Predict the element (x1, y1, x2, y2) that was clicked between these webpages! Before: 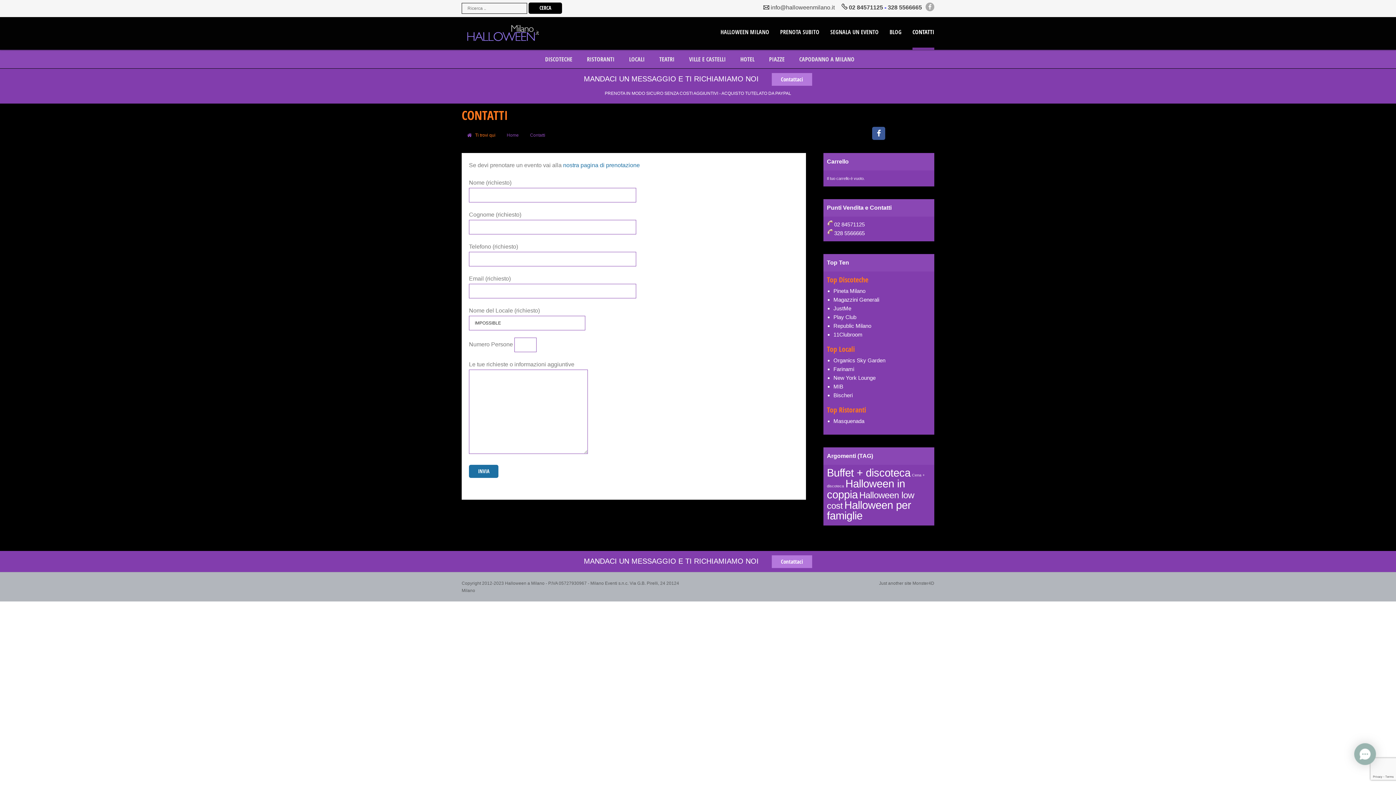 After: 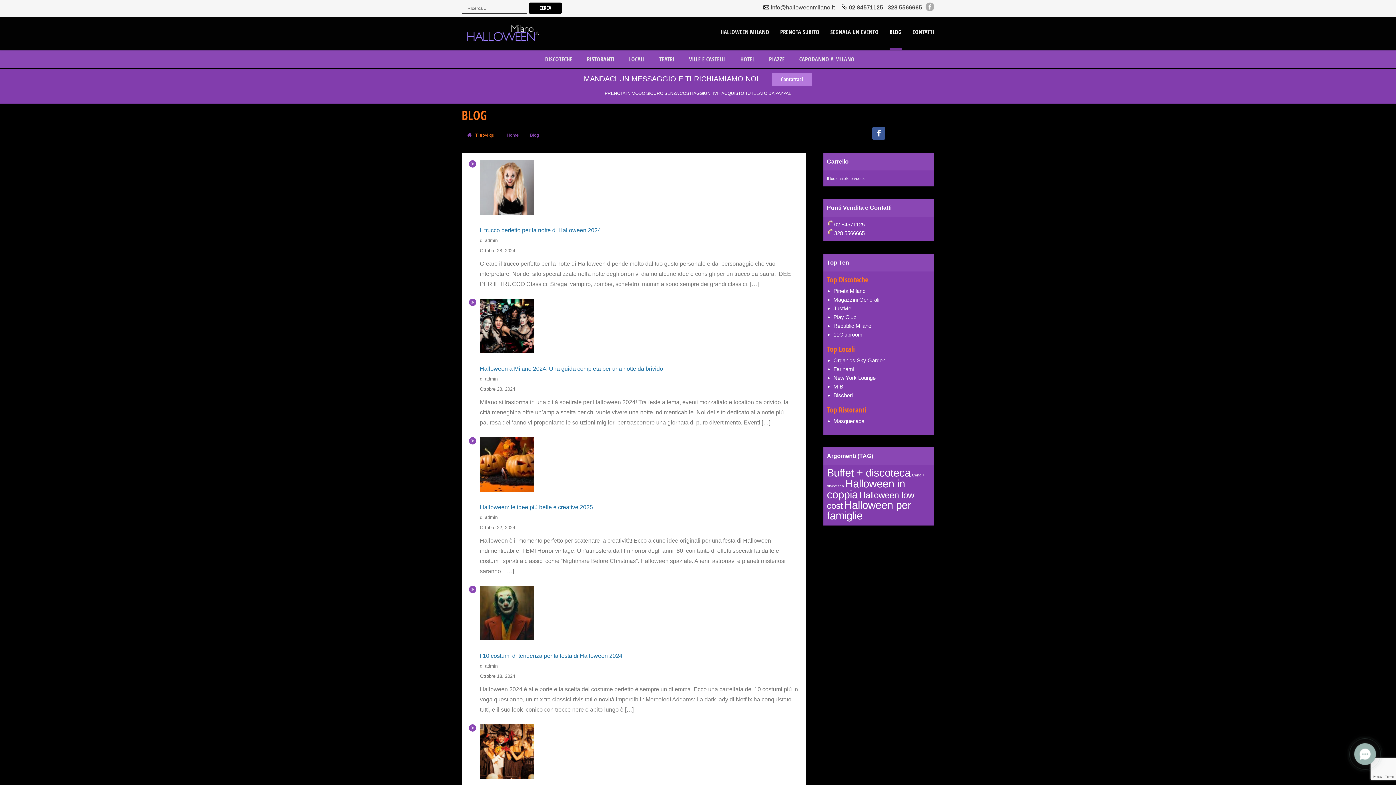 Action: bbox: (889, 28, 901, 49) label: BLOG